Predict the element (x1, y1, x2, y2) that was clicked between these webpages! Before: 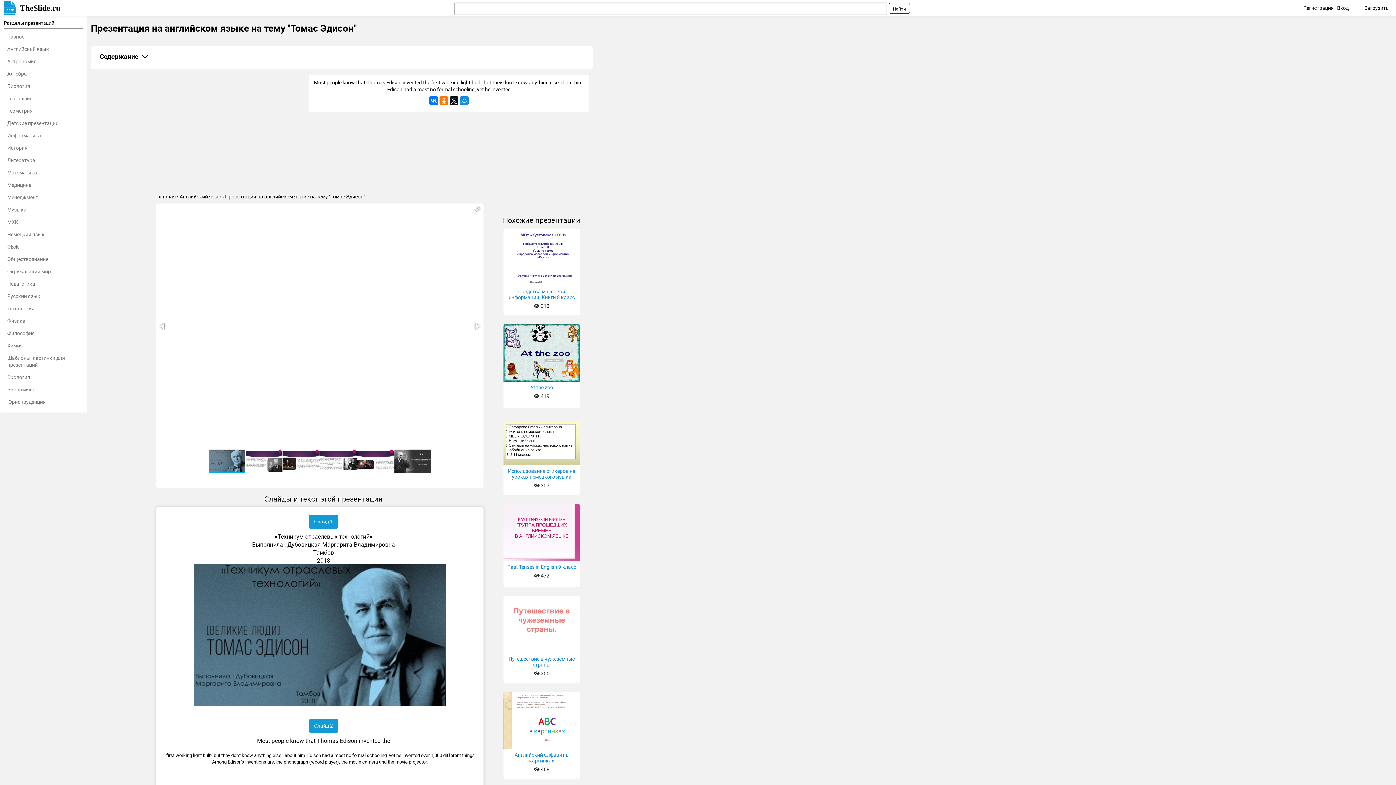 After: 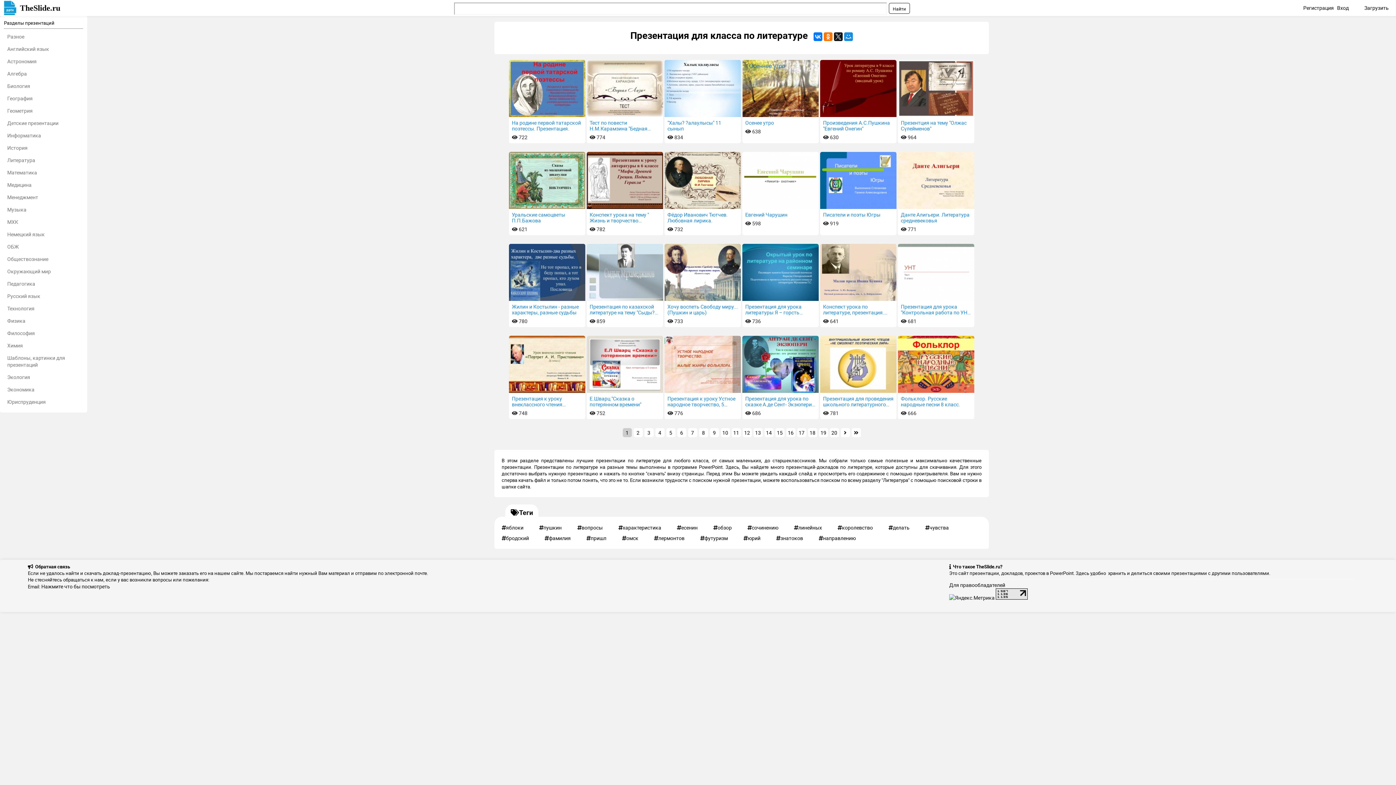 Action: bbox: (3, 154, 83, 165) label: Литература